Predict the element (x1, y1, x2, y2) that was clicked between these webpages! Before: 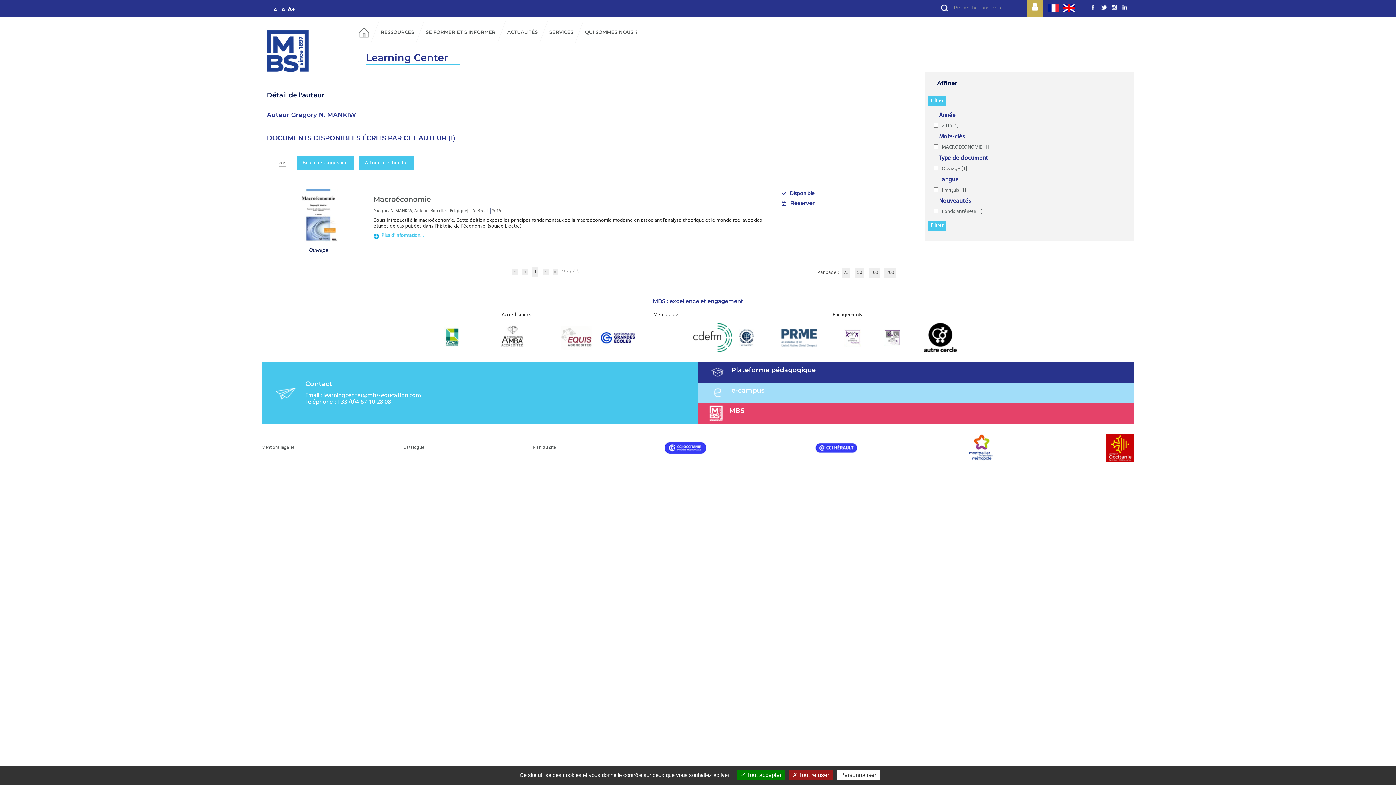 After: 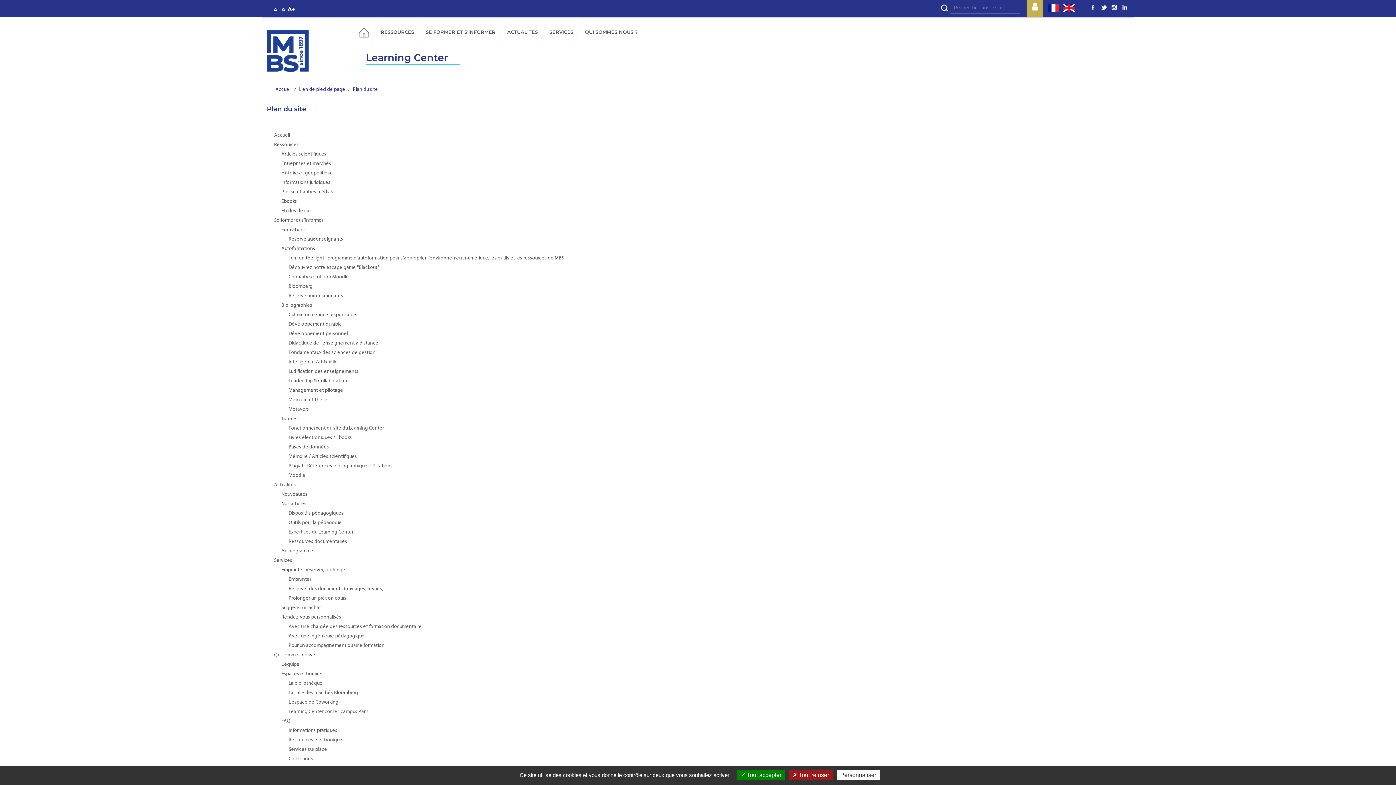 Action: bbox: (533, 445, 555, 450) label: Plan du site